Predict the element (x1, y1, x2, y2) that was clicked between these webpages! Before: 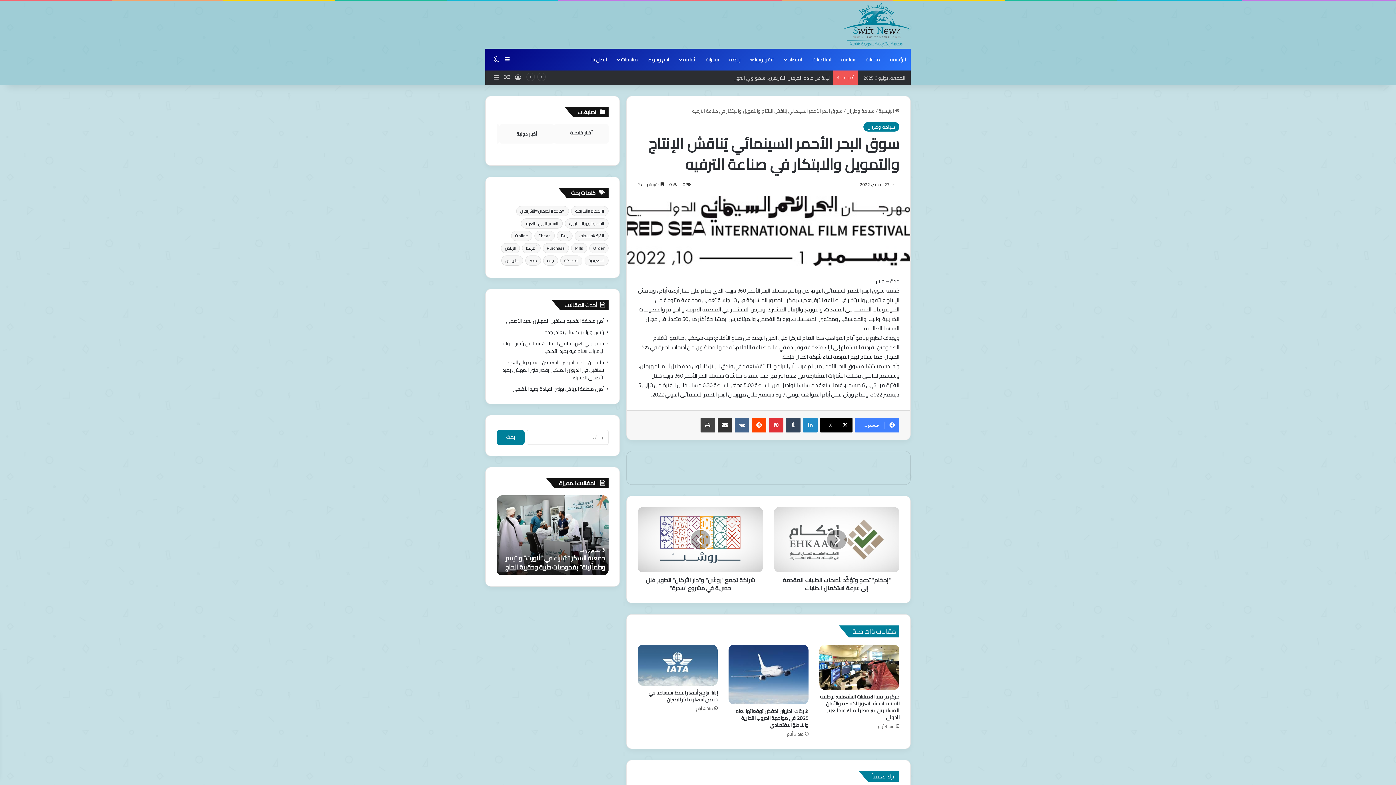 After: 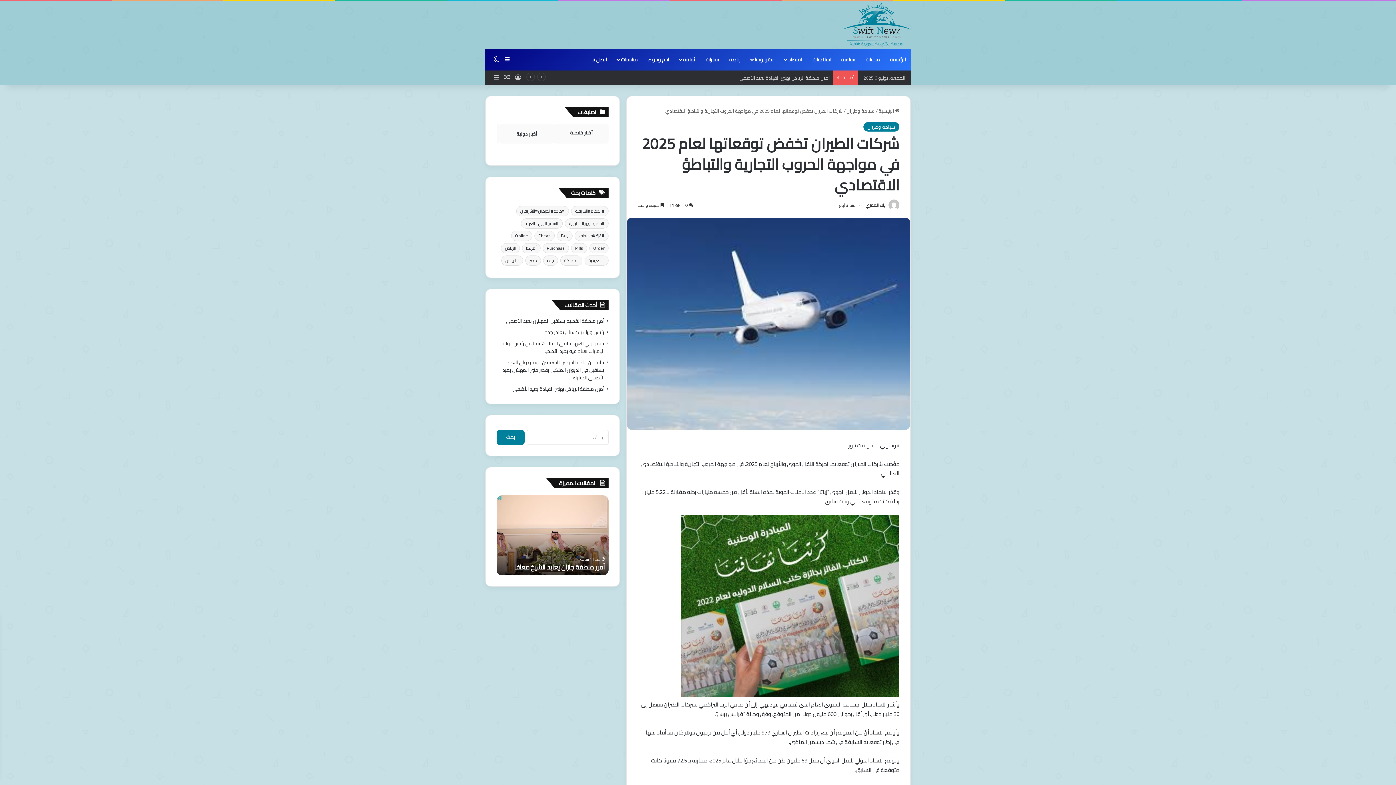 Action: label: شركات الطيران تخفض توقعاتها لعام 2025 في مواجهة الحروب التجارية والتباطؤ الاقتصادي bbox: (728, 644, 808, 704)